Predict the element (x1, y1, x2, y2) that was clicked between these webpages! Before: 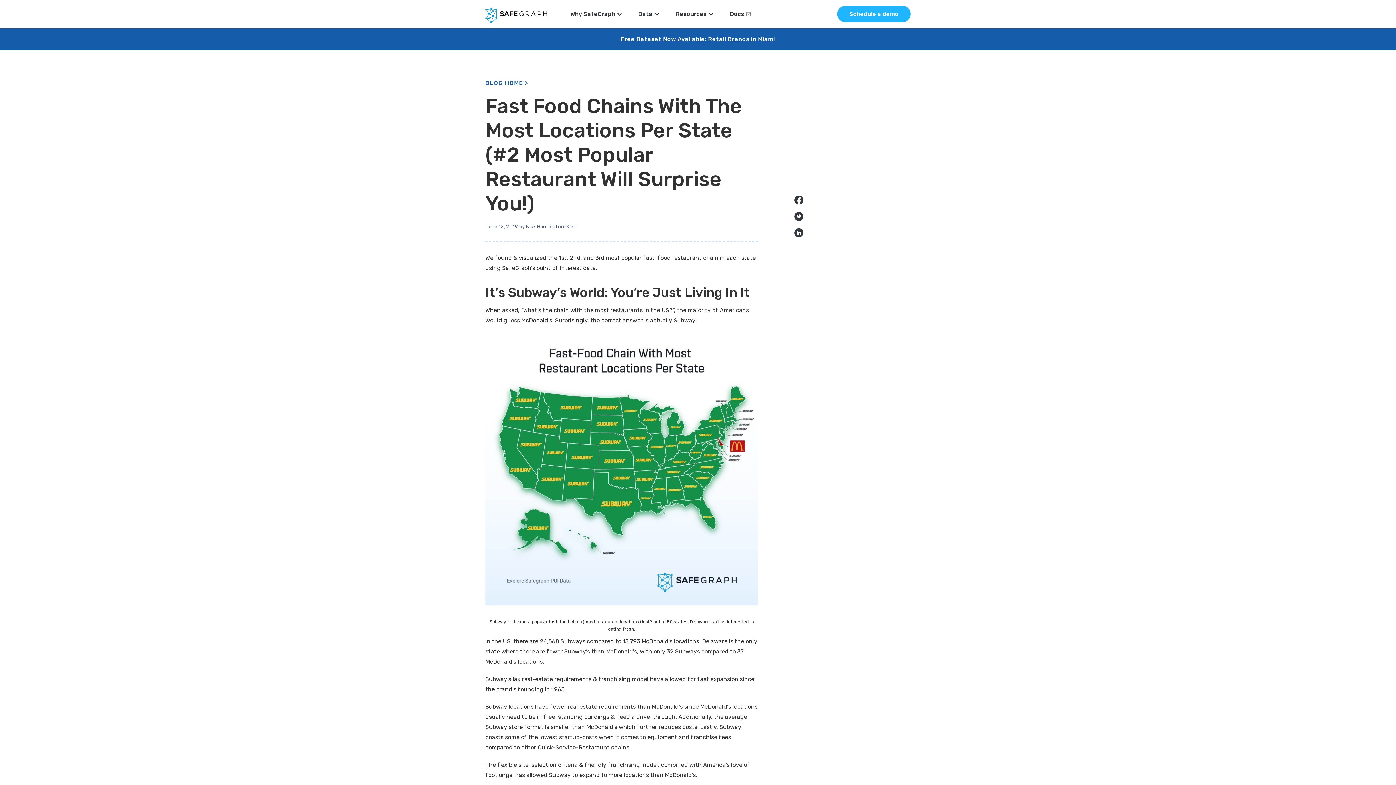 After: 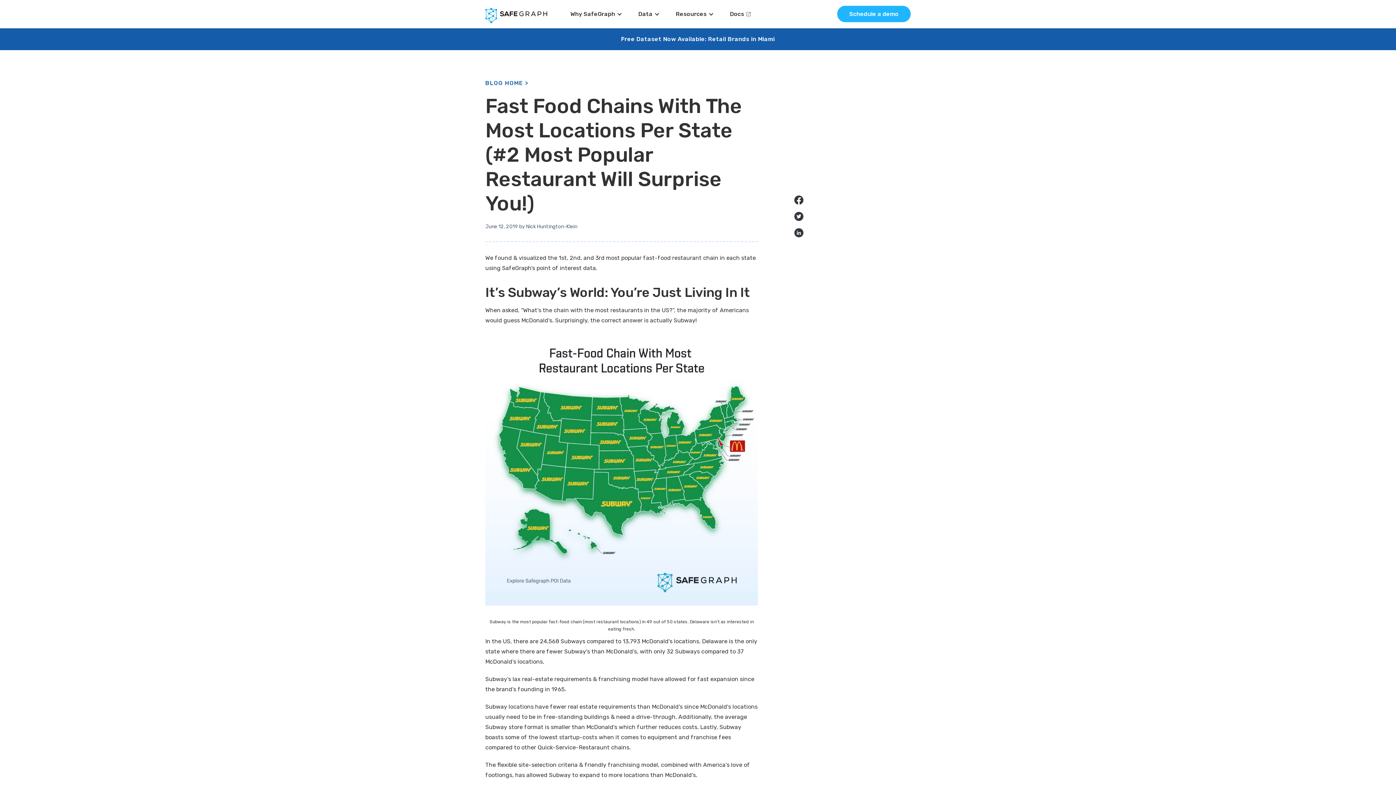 Action: bbox: (794, 195, 803, 204)